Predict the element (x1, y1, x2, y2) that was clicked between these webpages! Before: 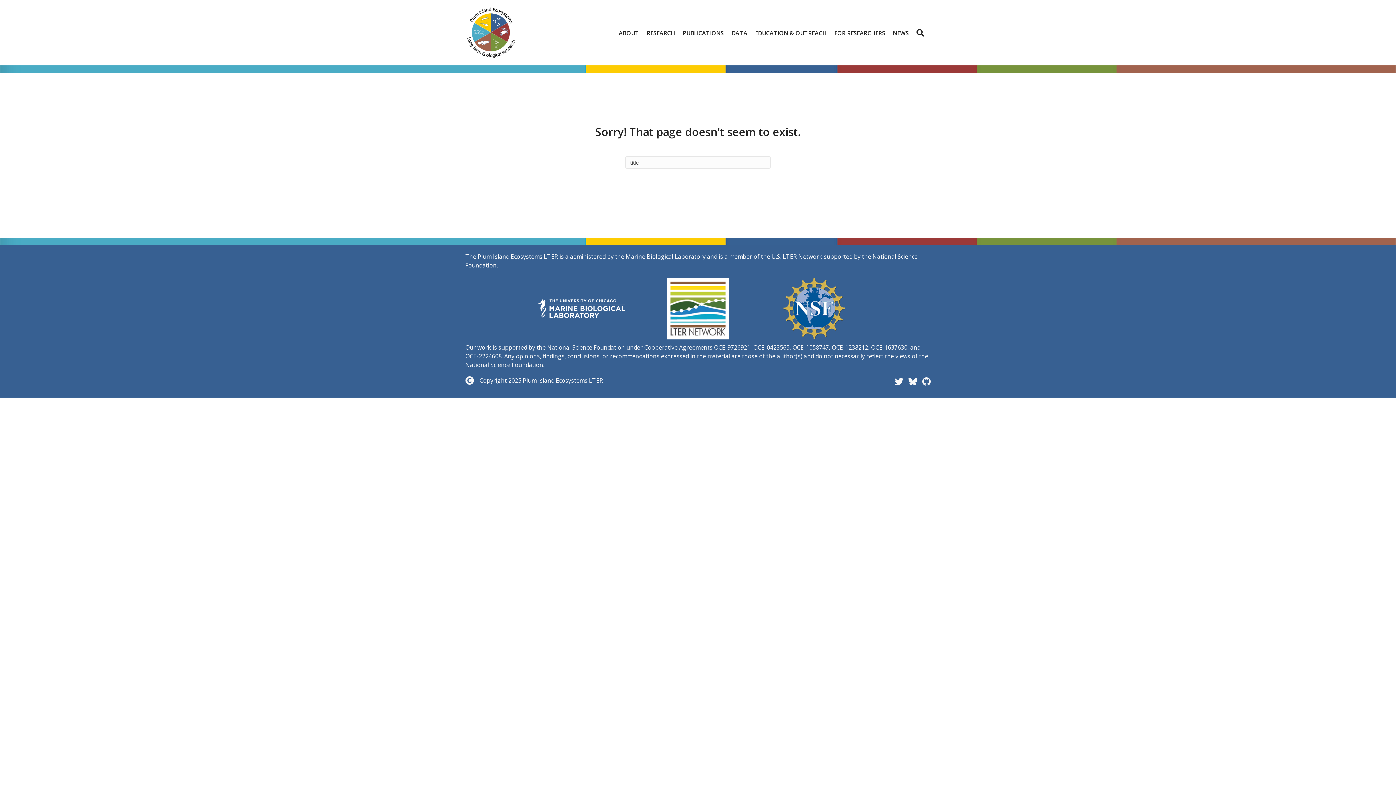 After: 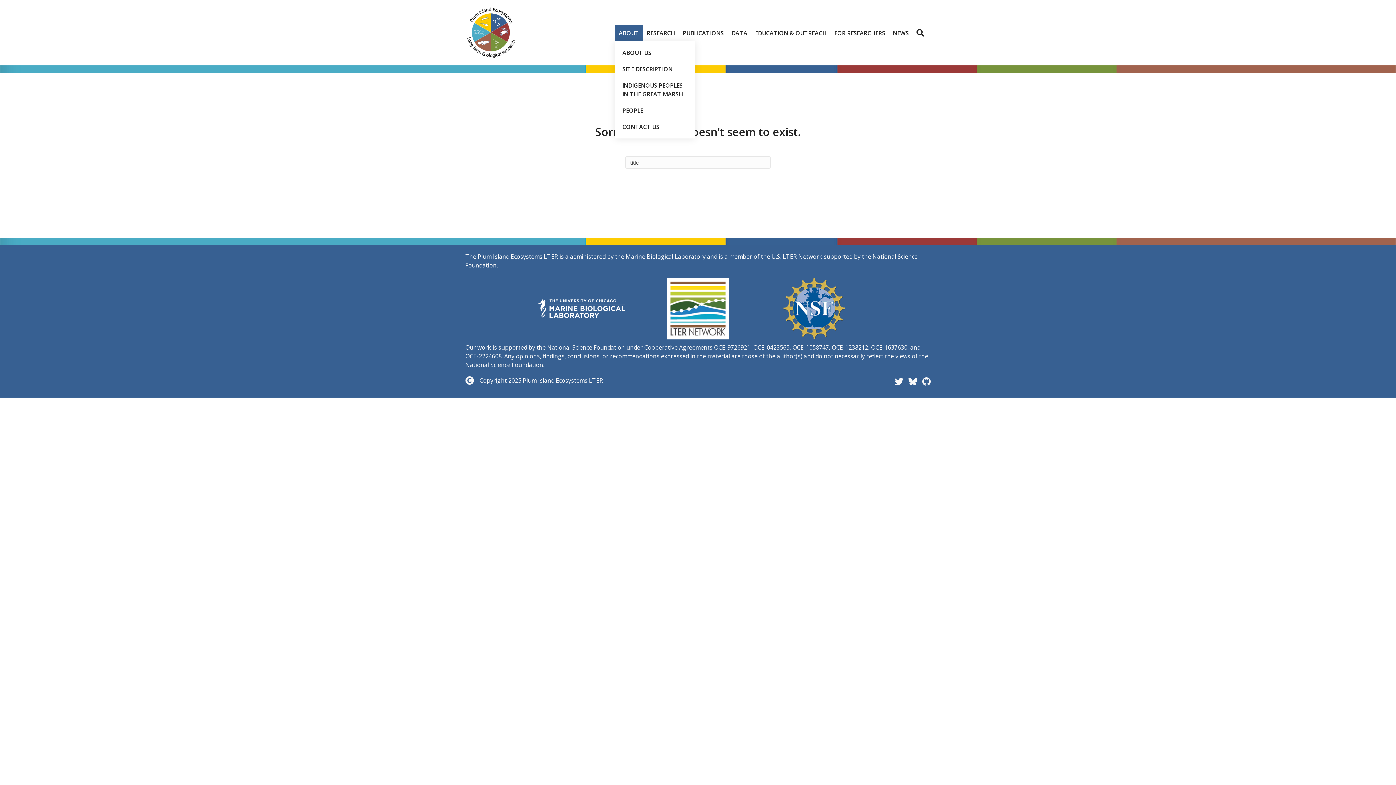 Action: bbox: (615, 24, 642, 40) label: ABOUT